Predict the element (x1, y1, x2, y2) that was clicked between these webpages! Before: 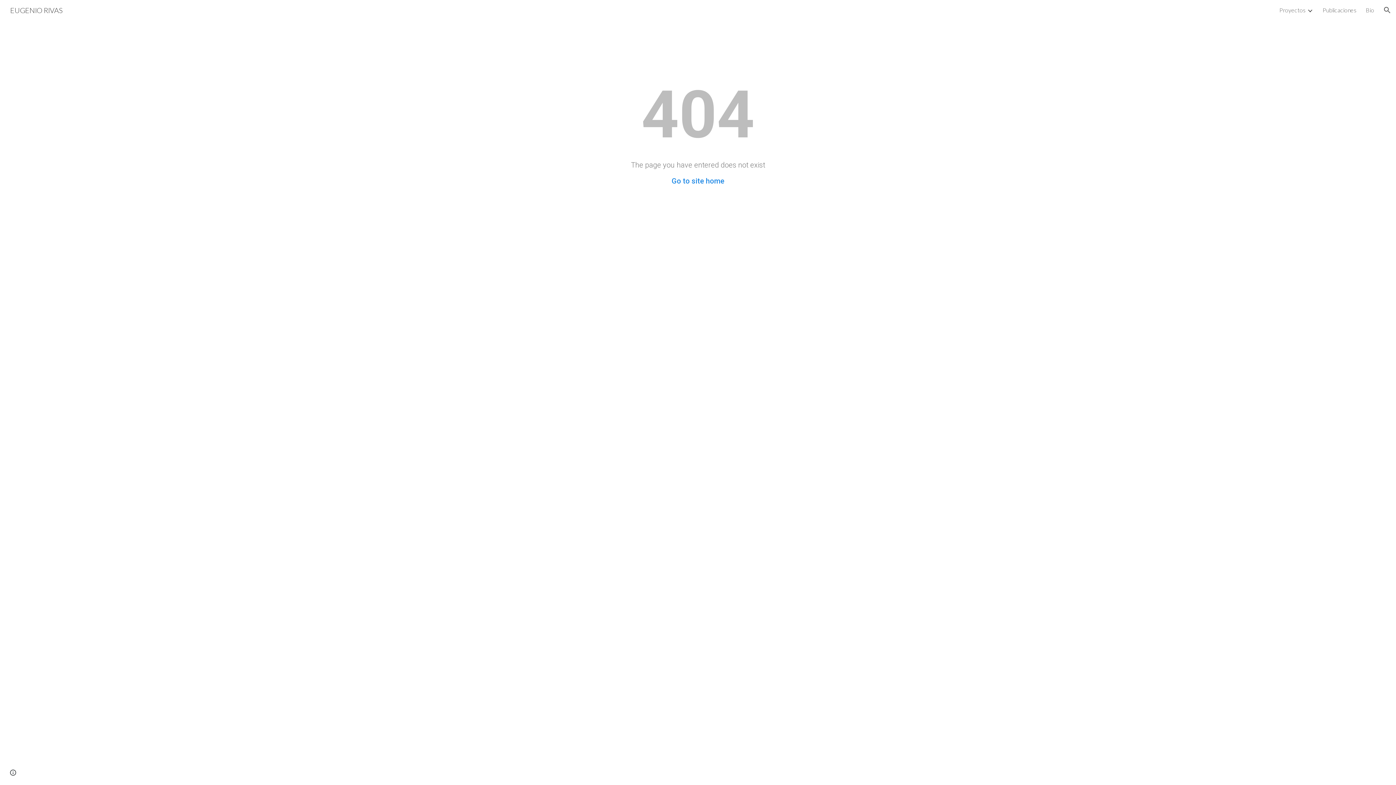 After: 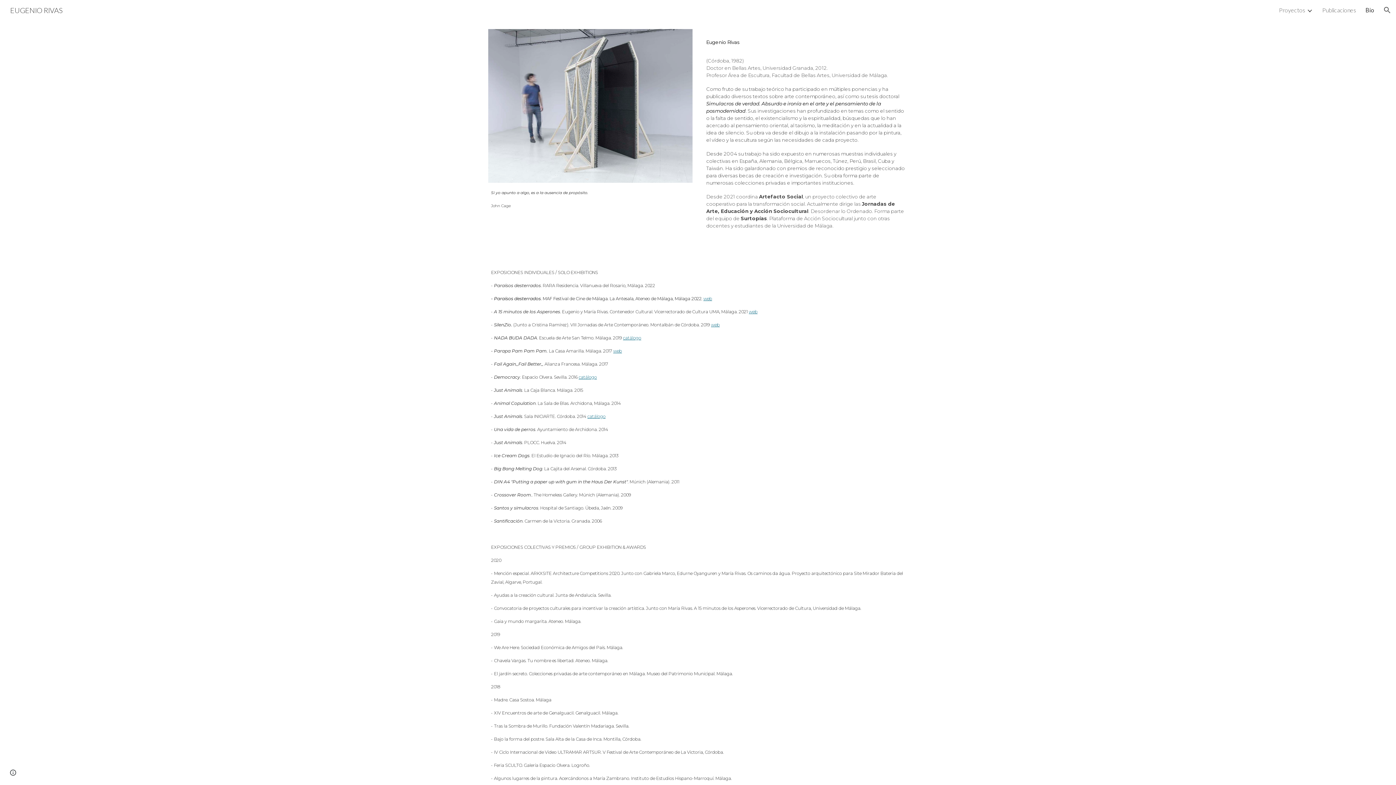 Action: label: Bio bbox: (1366, 6, 1374, 13)